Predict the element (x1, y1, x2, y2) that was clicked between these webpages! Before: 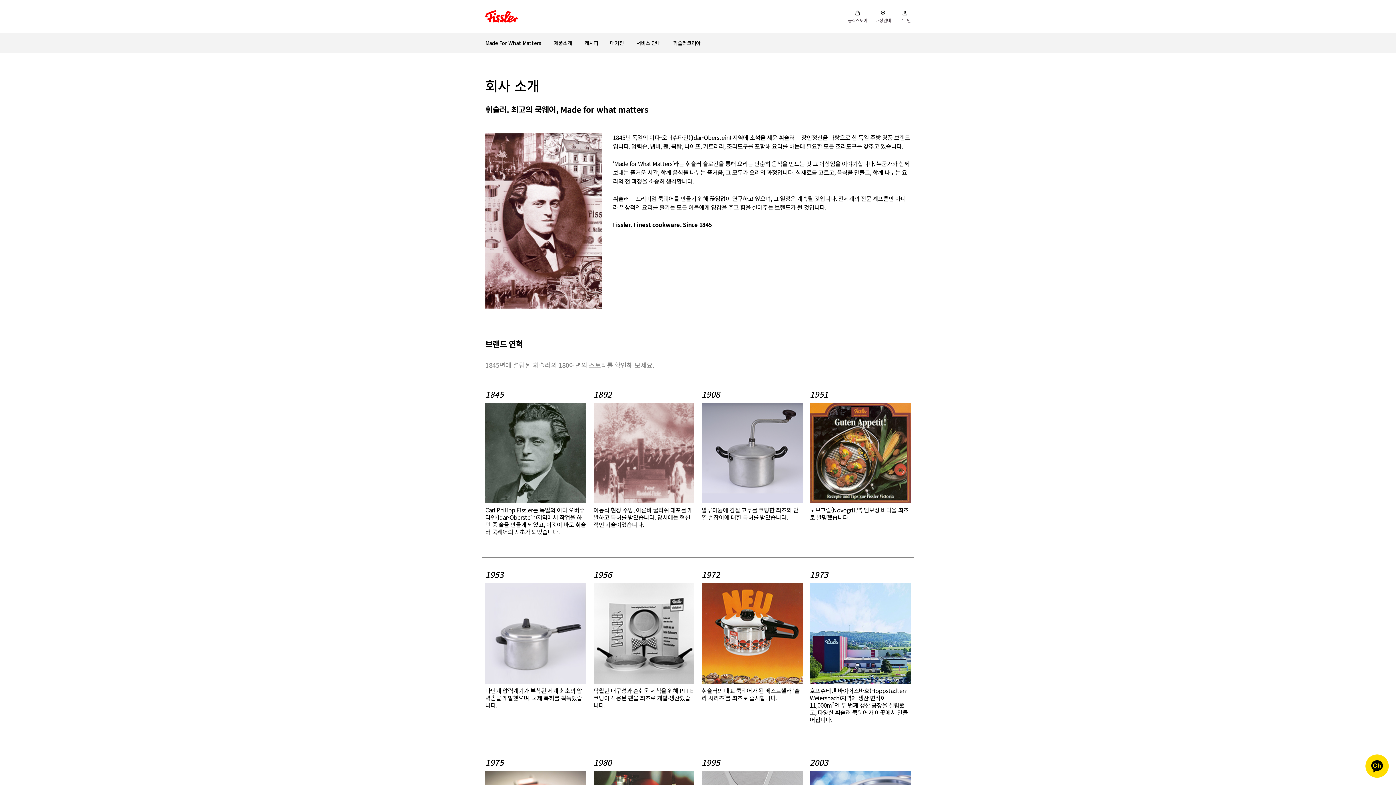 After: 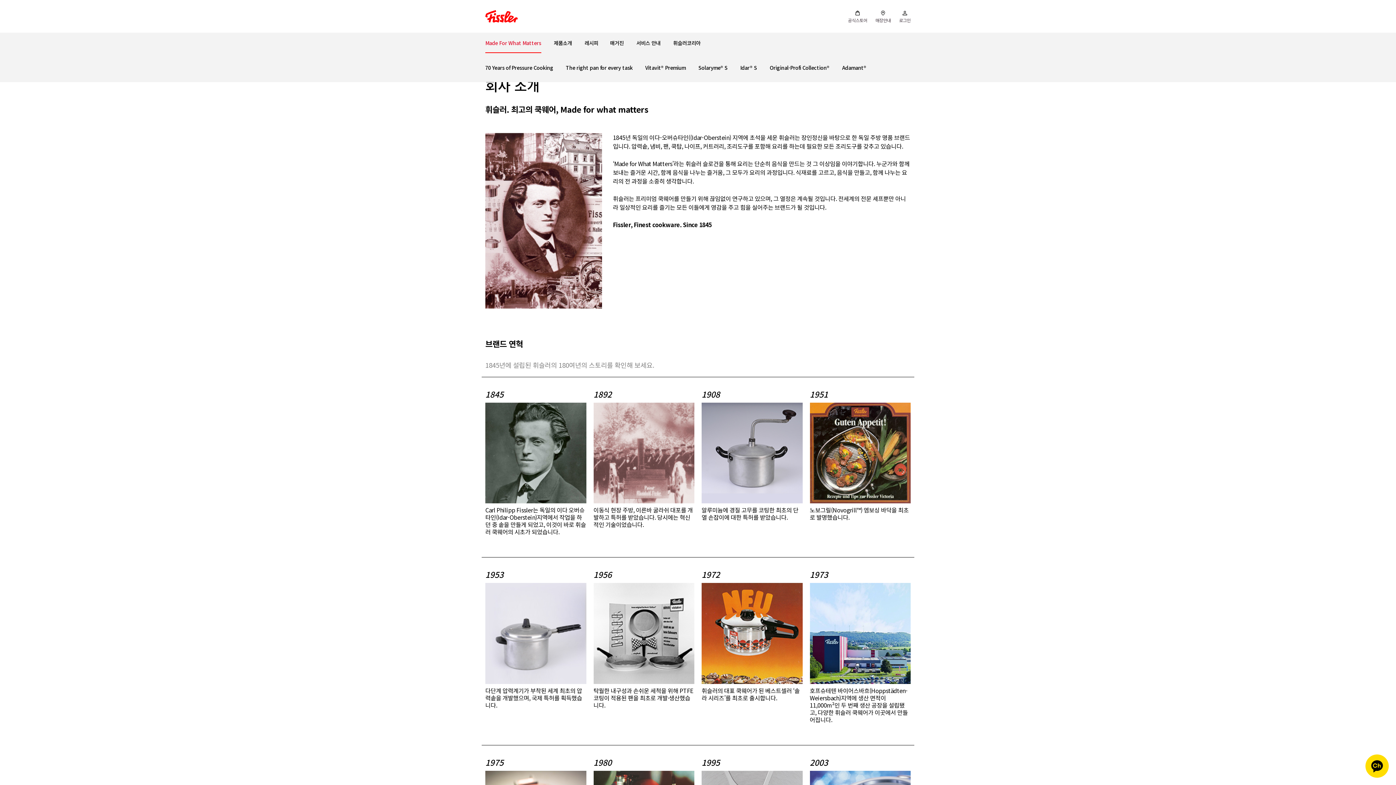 Action: bbox: (485, 32, 541, 53) label: Made For What Matters